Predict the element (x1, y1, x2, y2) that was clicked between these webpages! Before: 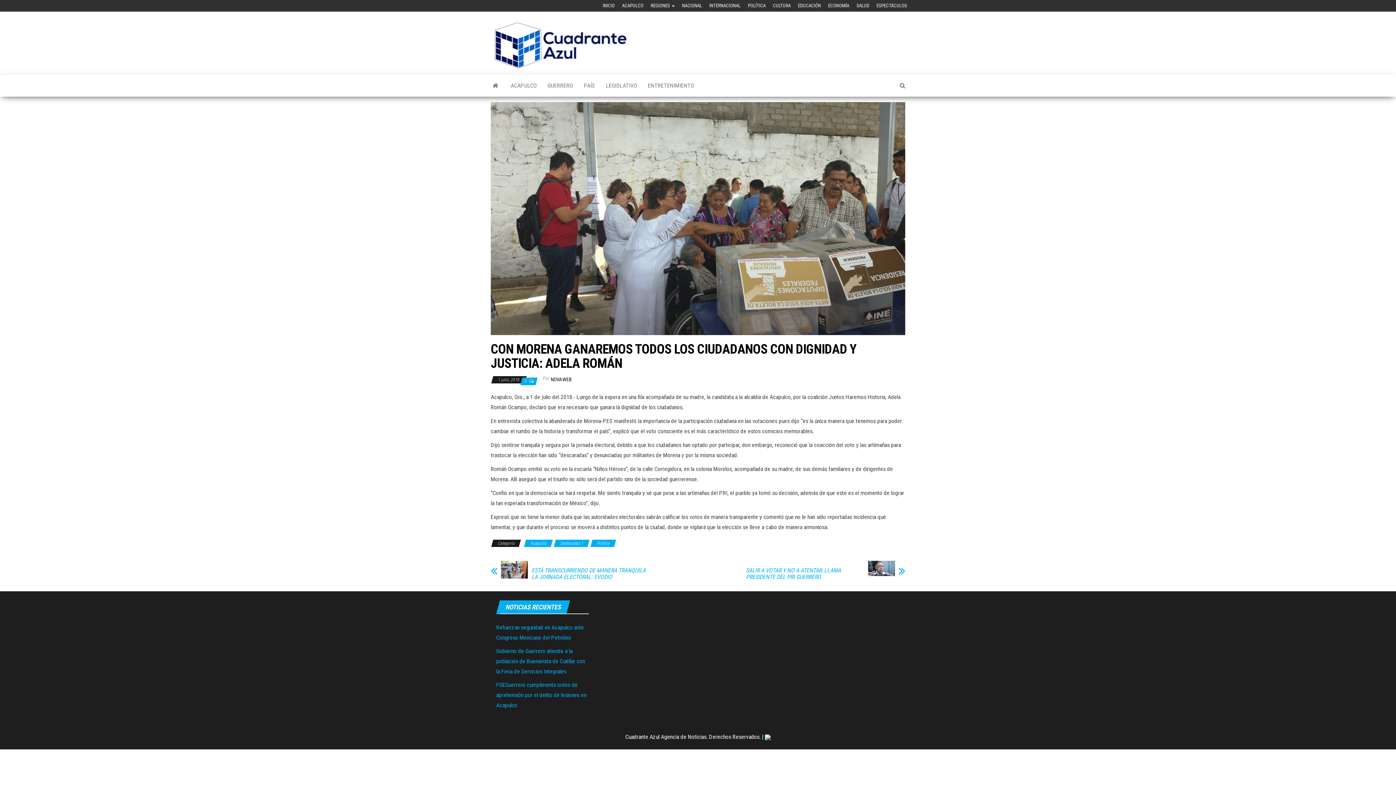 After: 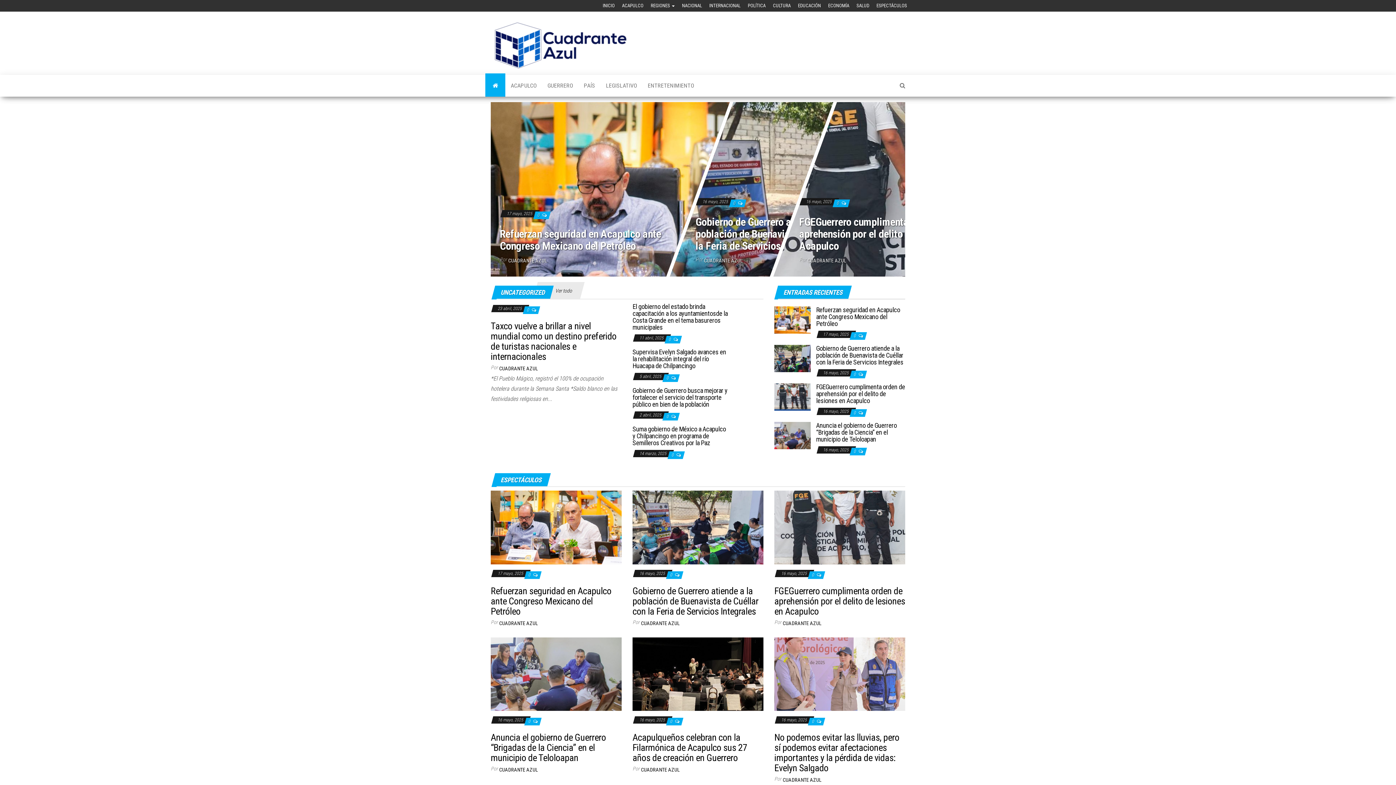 Action: bbox: (599, 0, 618, 11) label: INICIO